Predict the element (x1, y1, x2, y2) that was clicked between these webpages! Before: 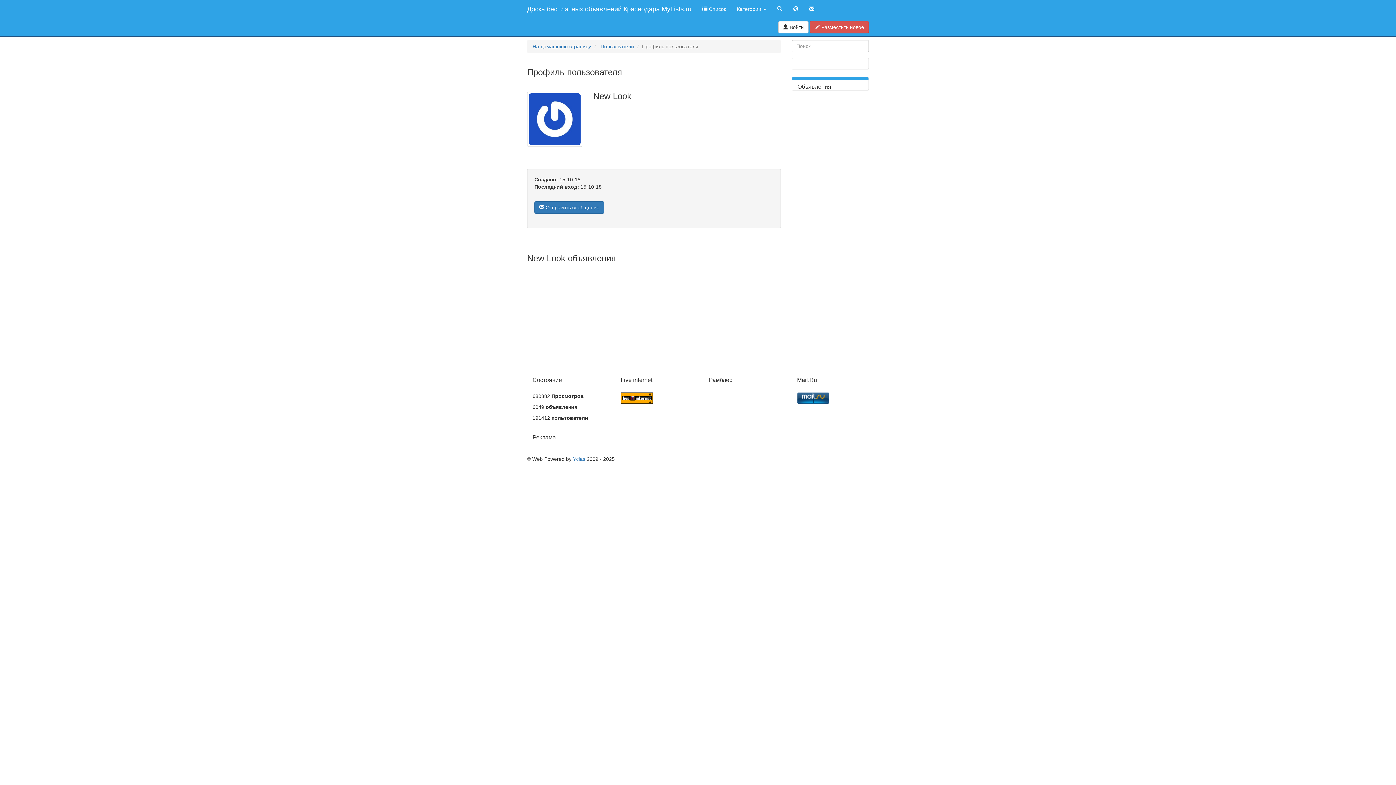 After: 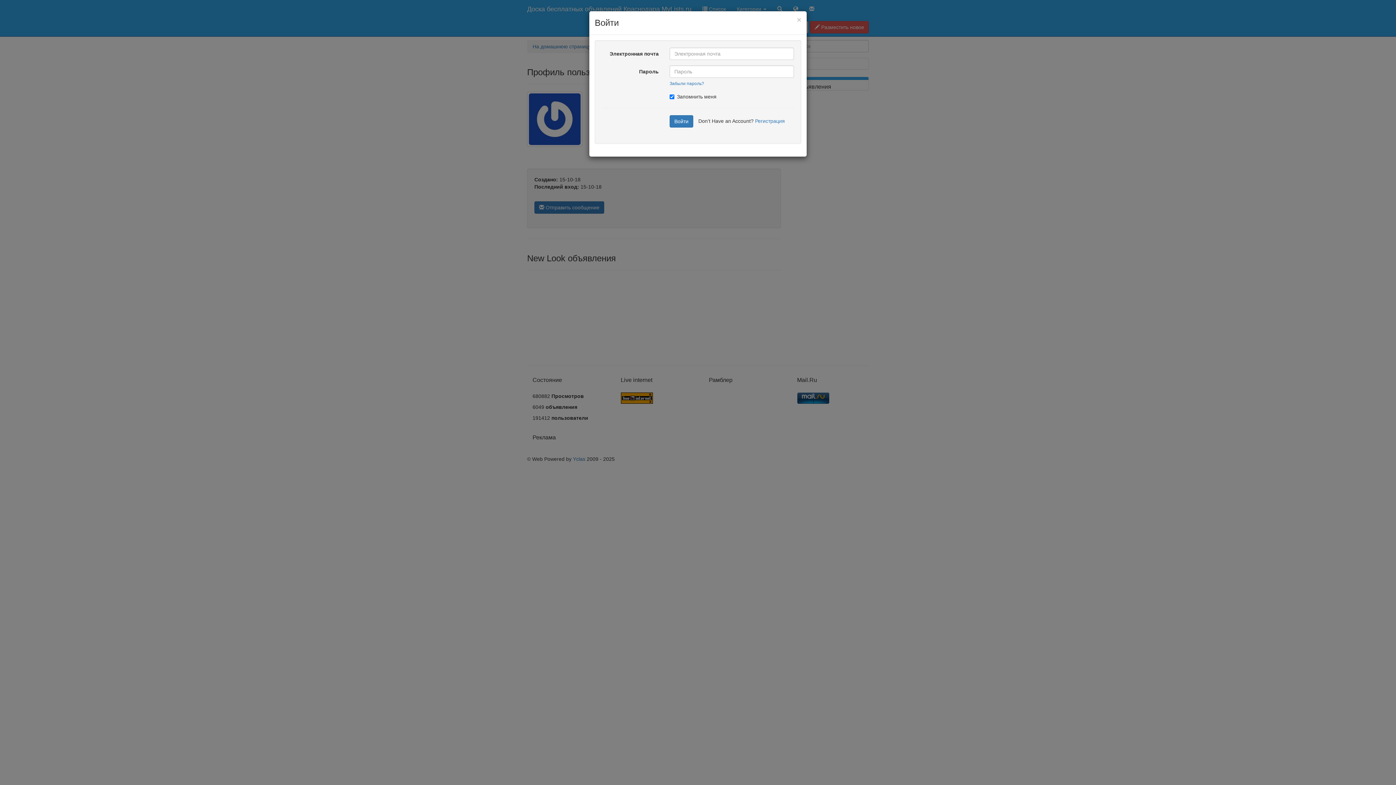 Action: bbox: (778, 21, 808, 33) label:  Войти